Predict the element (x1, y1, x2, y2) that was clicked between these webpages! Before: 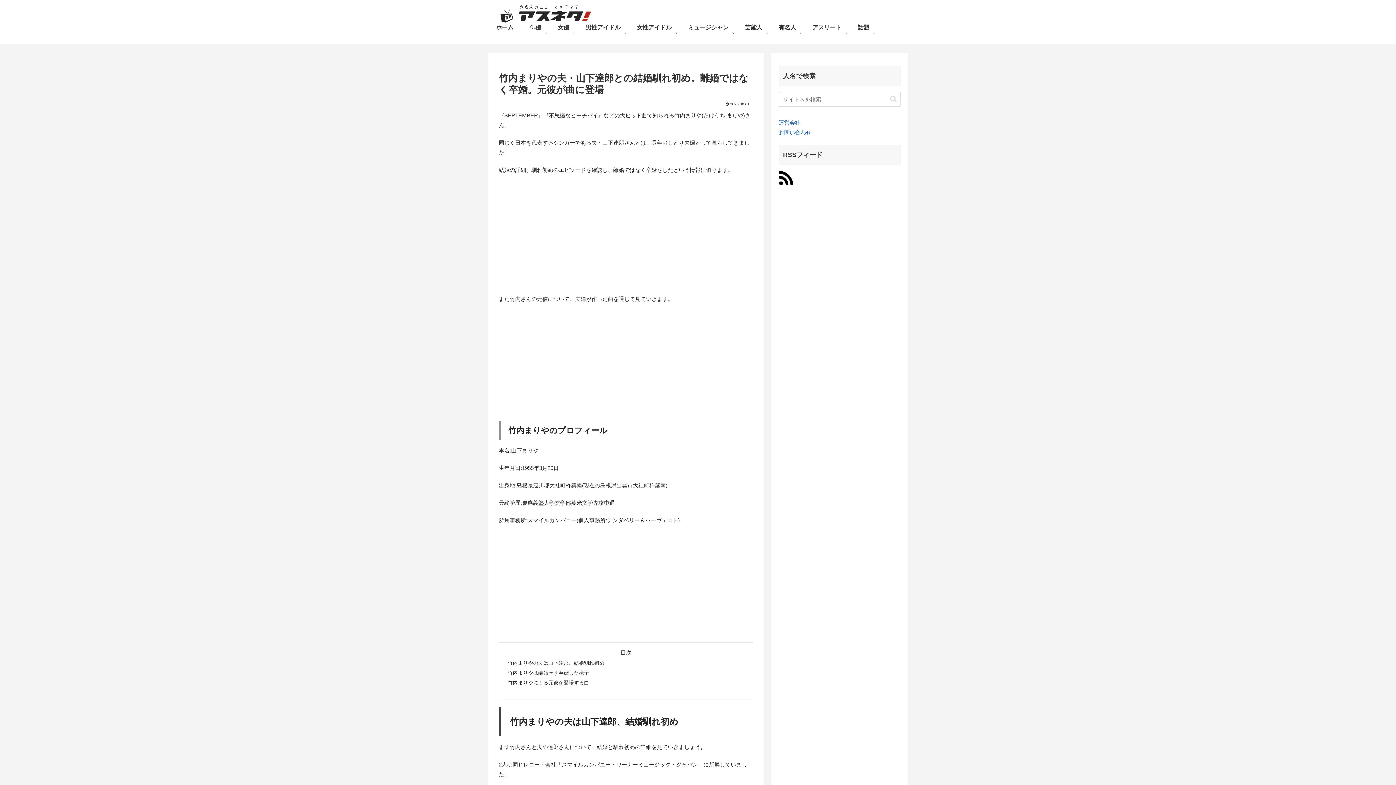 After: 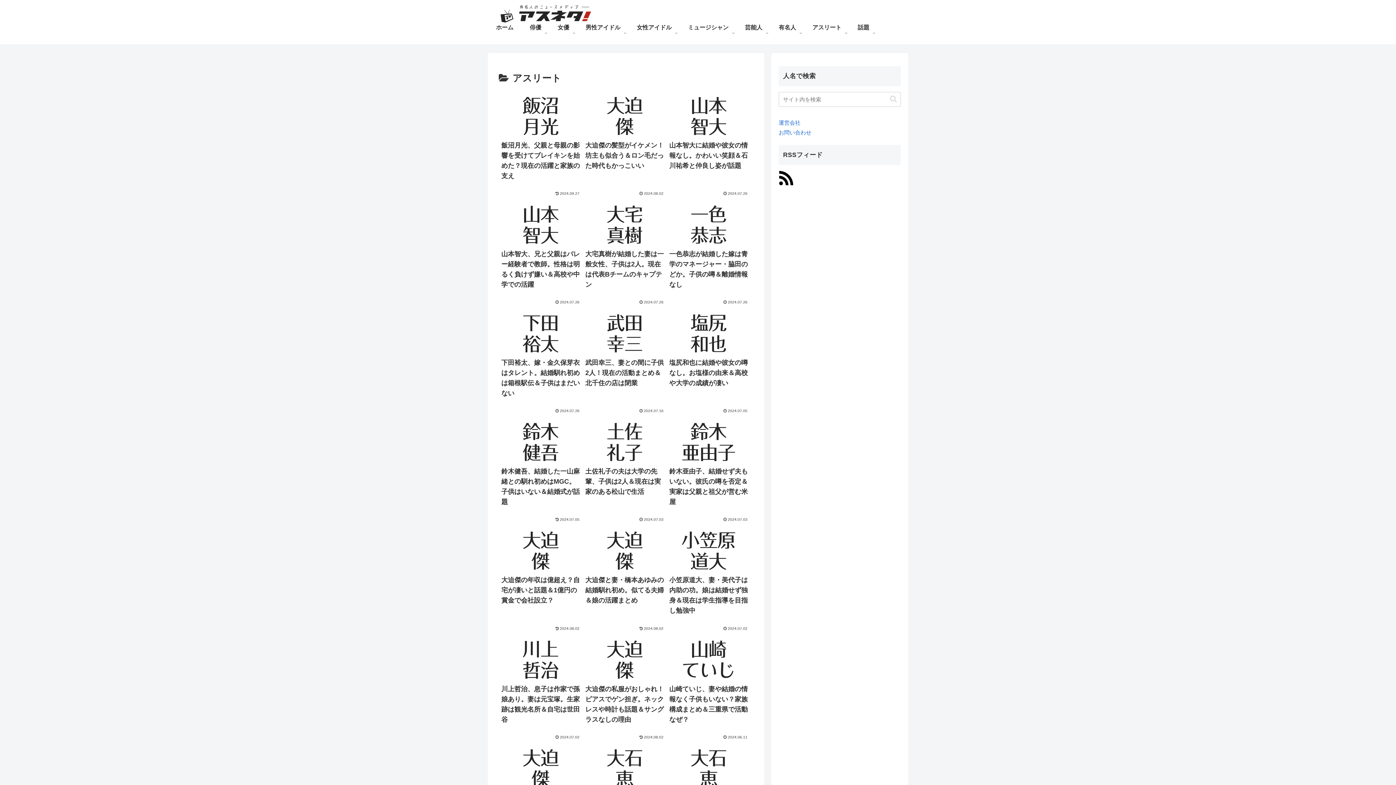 Action: bbox: (804, 22, 849, 44) label: アスリート